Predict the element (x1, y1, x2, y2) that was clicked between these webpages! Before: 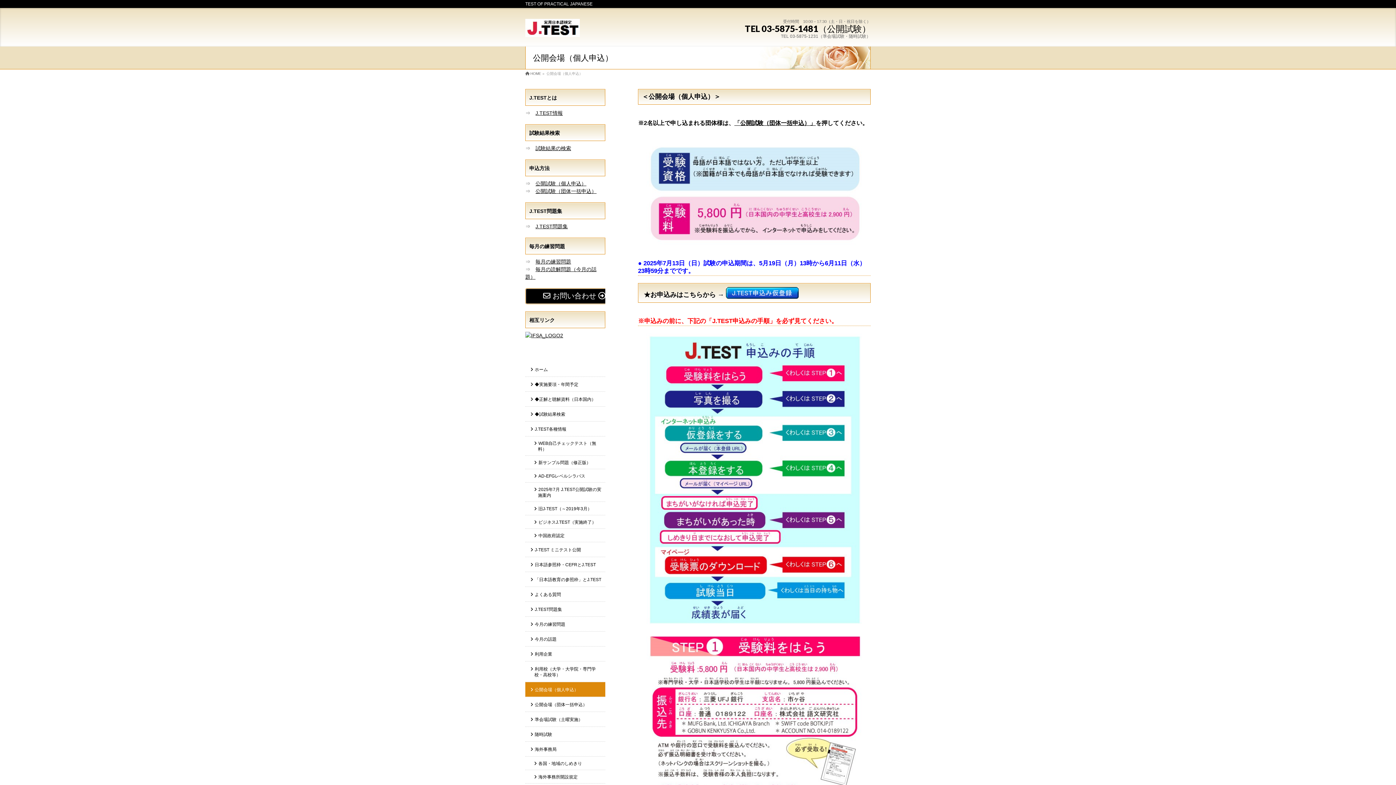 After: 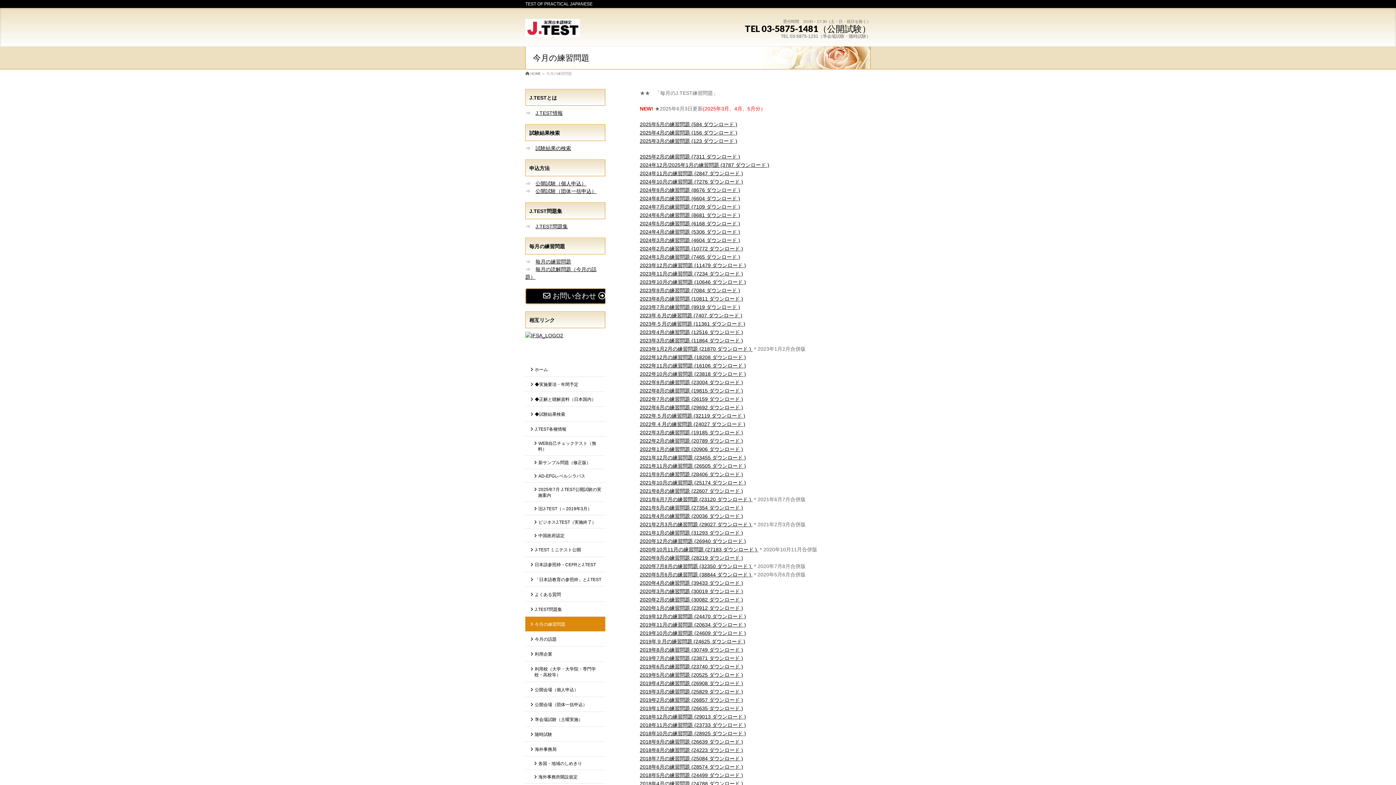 Action: bbox: (525, 616, 605, 631) label: 今月の練習問題